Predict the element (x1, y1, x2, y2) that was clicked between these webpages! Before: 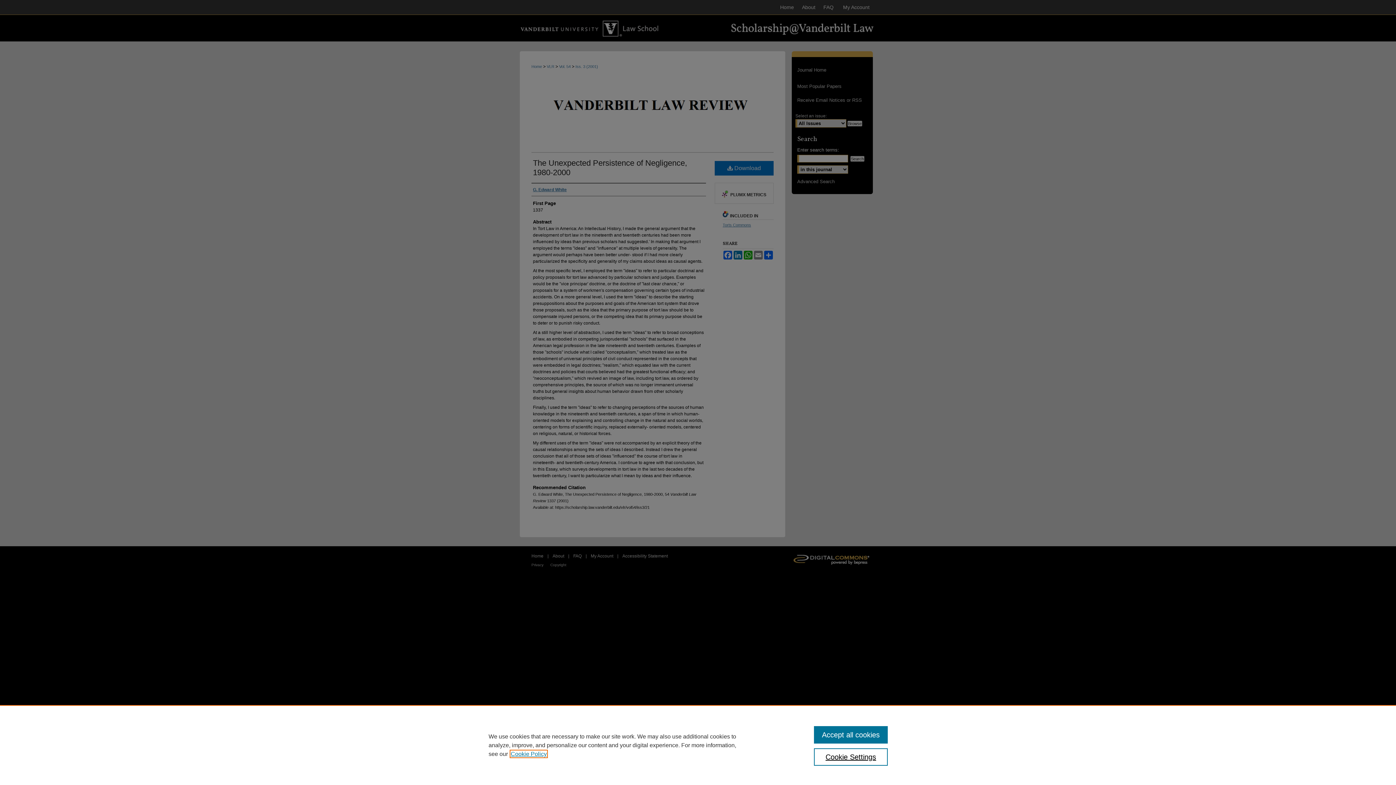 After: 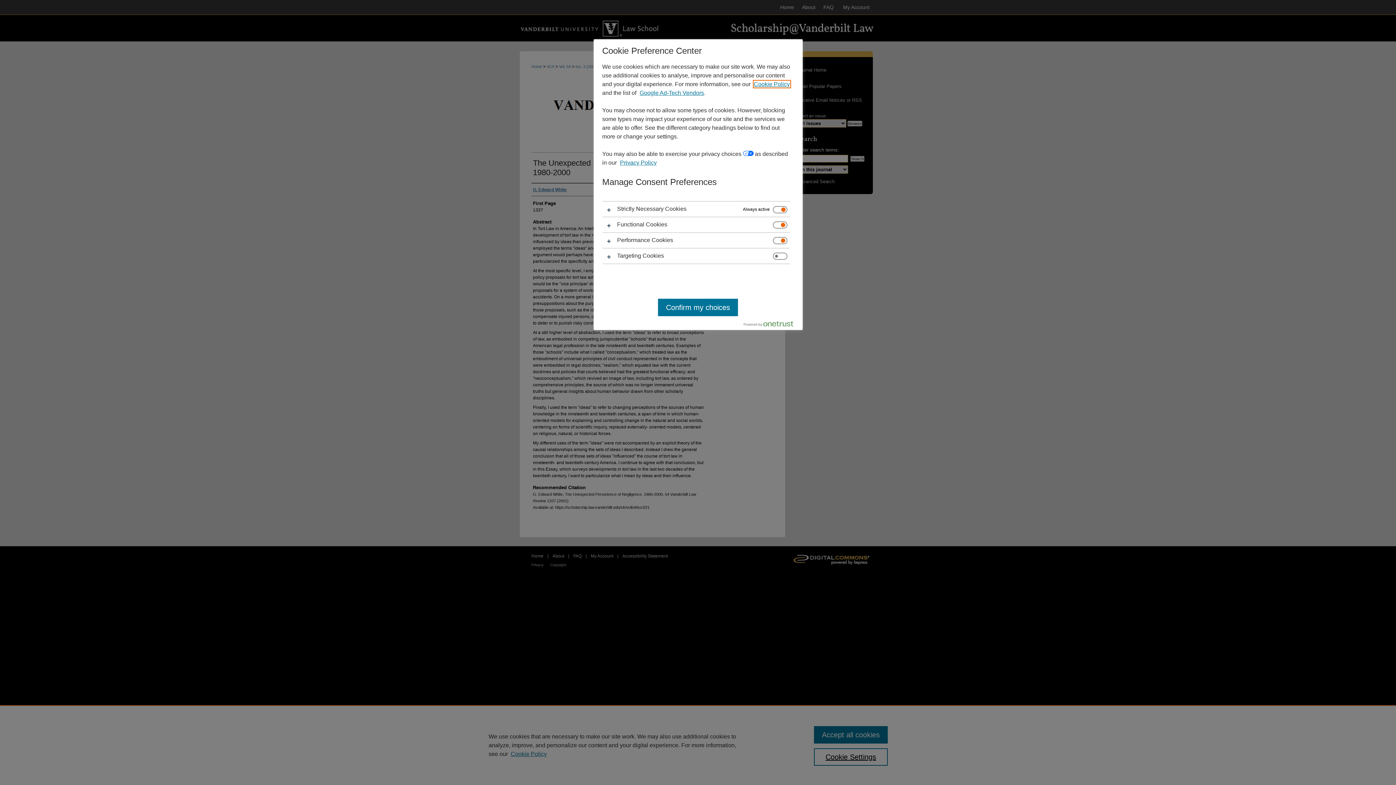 Action: bbox: (814, 748, 887, 766) label: Cookie Settings